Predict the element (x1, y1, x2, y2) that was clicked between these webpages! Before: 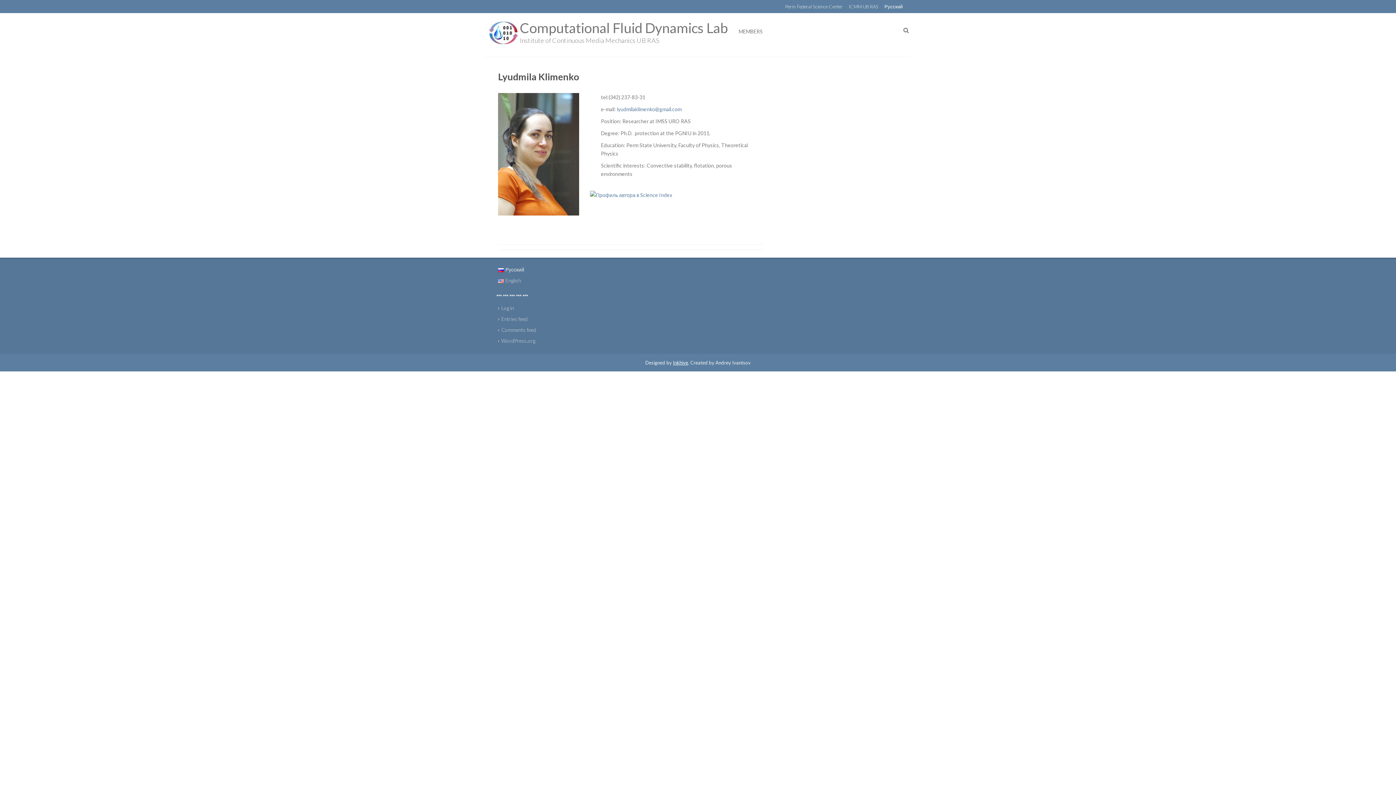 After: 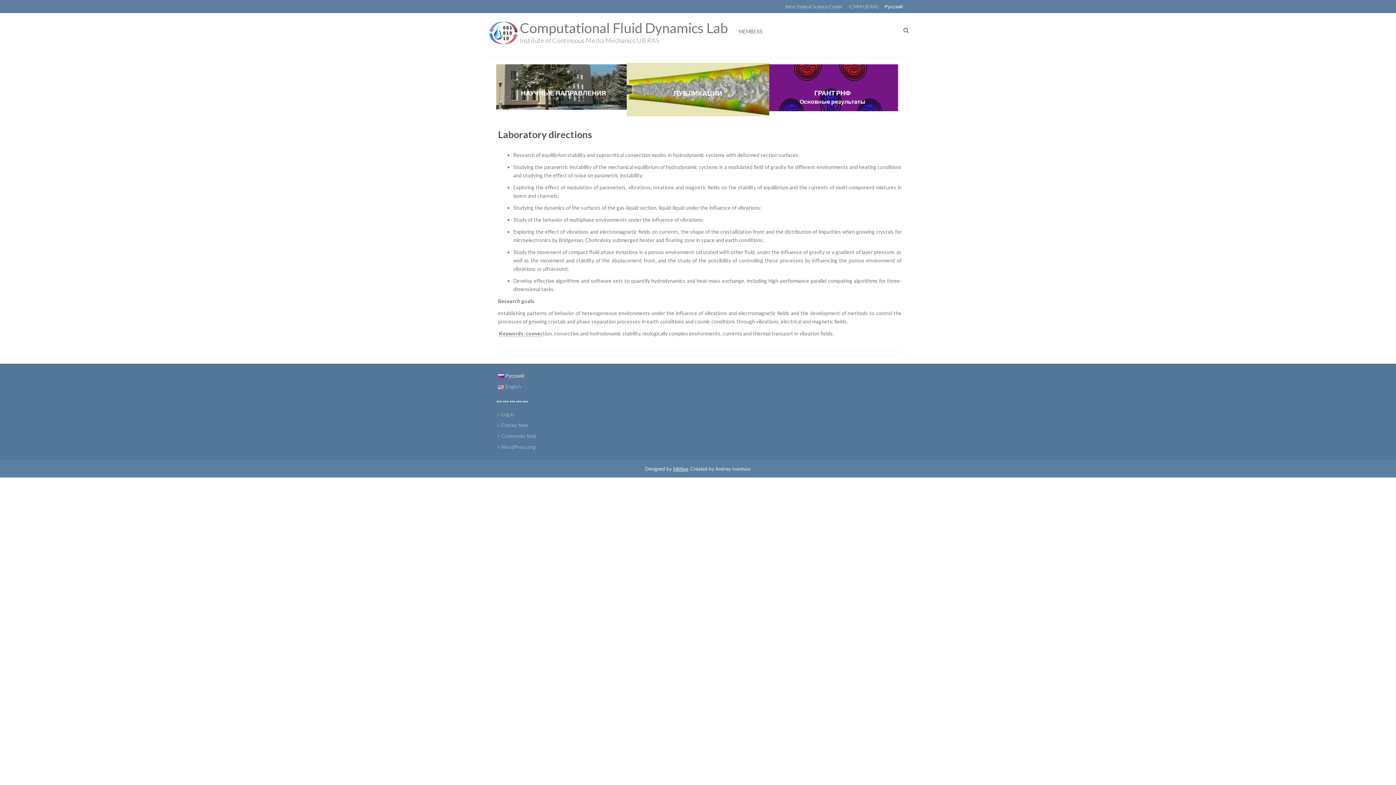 Action: bbox: (520, 19, 728, 36) label: Computational Fluid Dynamics Lab